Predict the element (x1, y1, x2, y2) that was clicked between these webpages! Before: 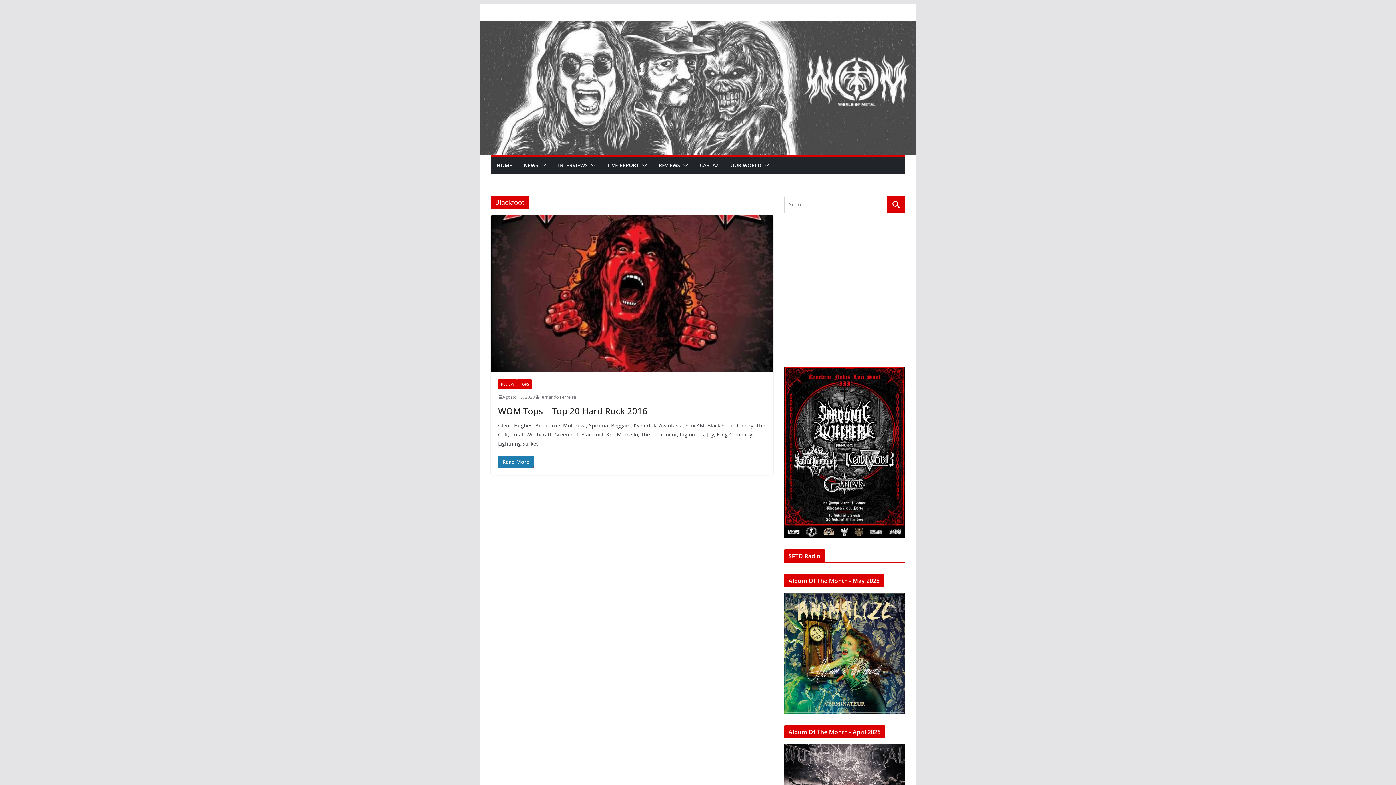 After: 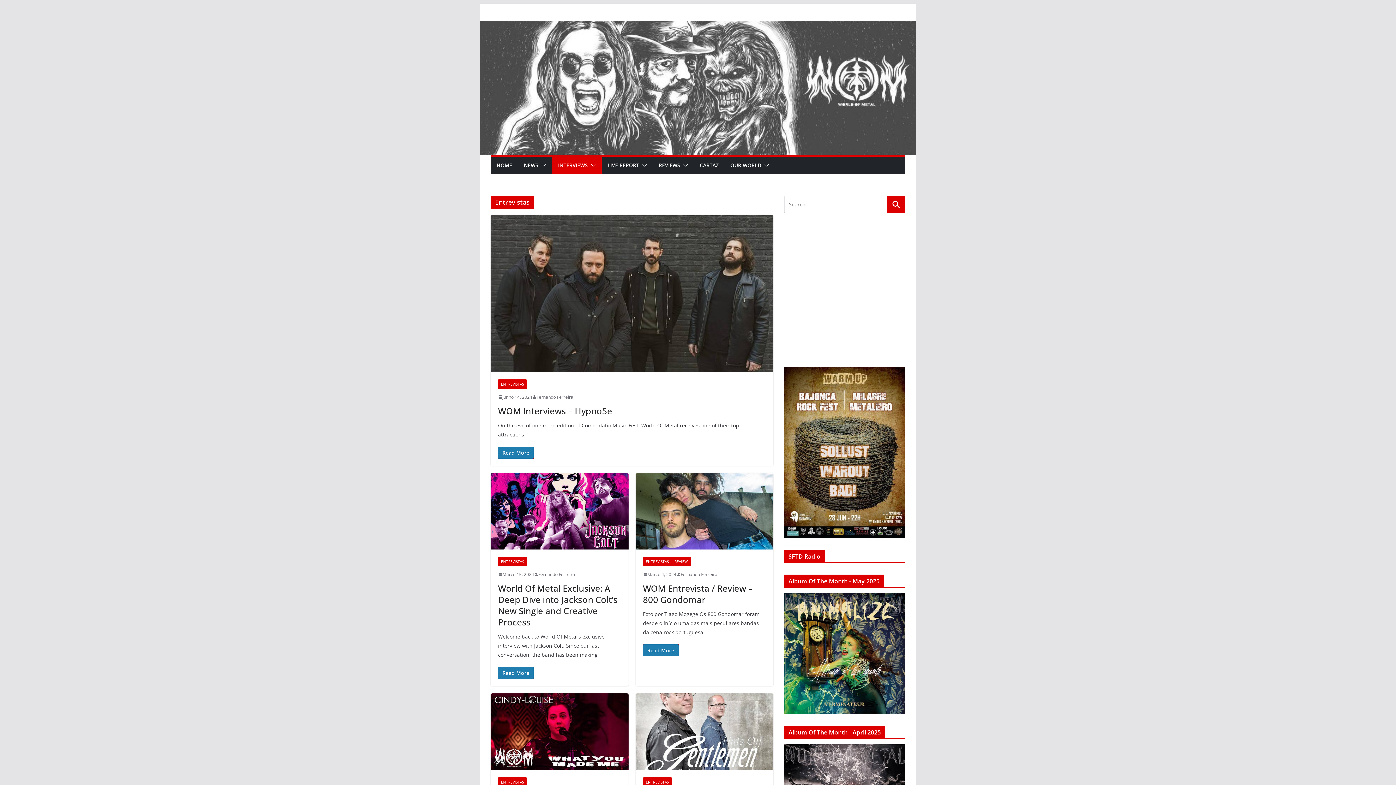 Action: bbox: (558, 160, 588, 170) label: INTERVIEWS